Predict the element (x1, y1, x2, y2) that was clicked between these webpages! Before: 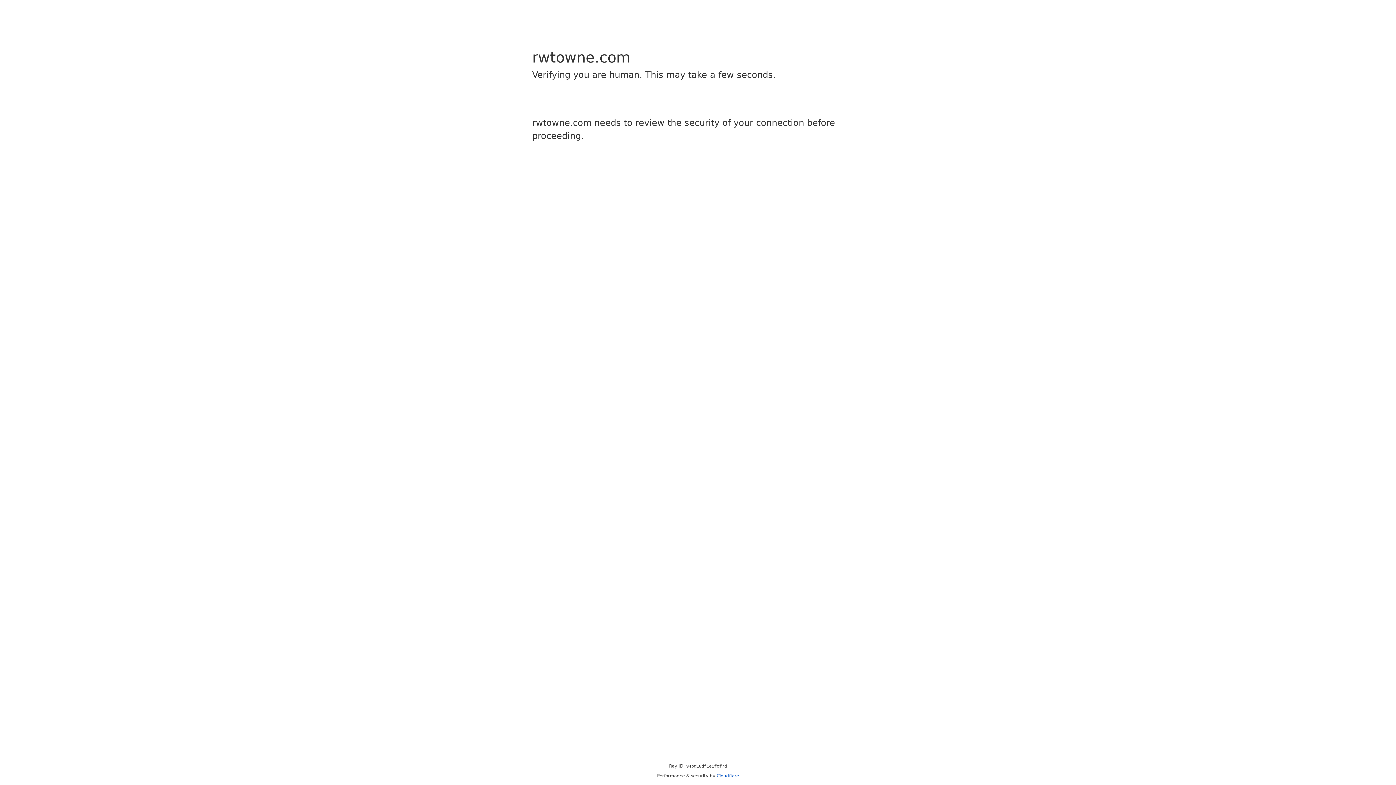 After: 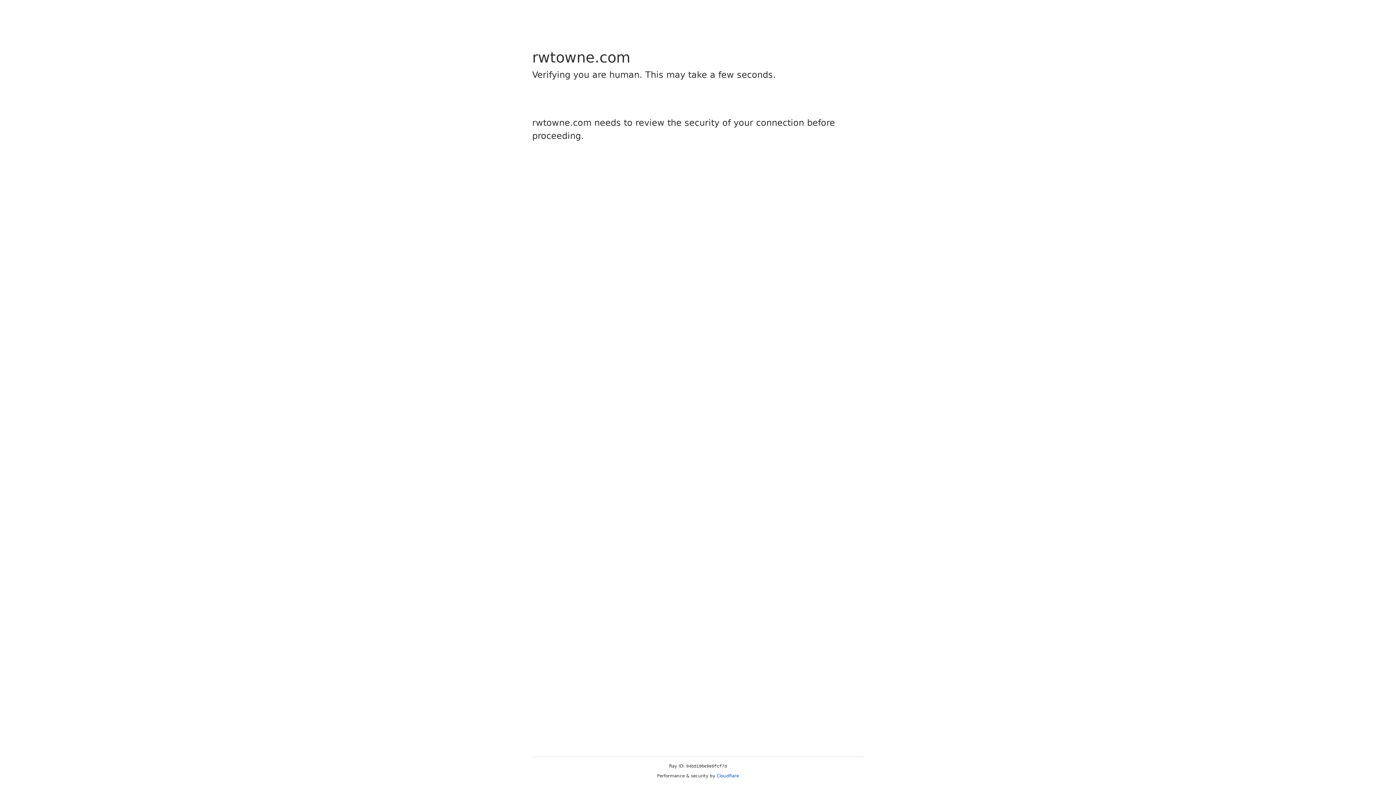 Action: bbox: (716, 773, 739, 778) label: Cloudflare